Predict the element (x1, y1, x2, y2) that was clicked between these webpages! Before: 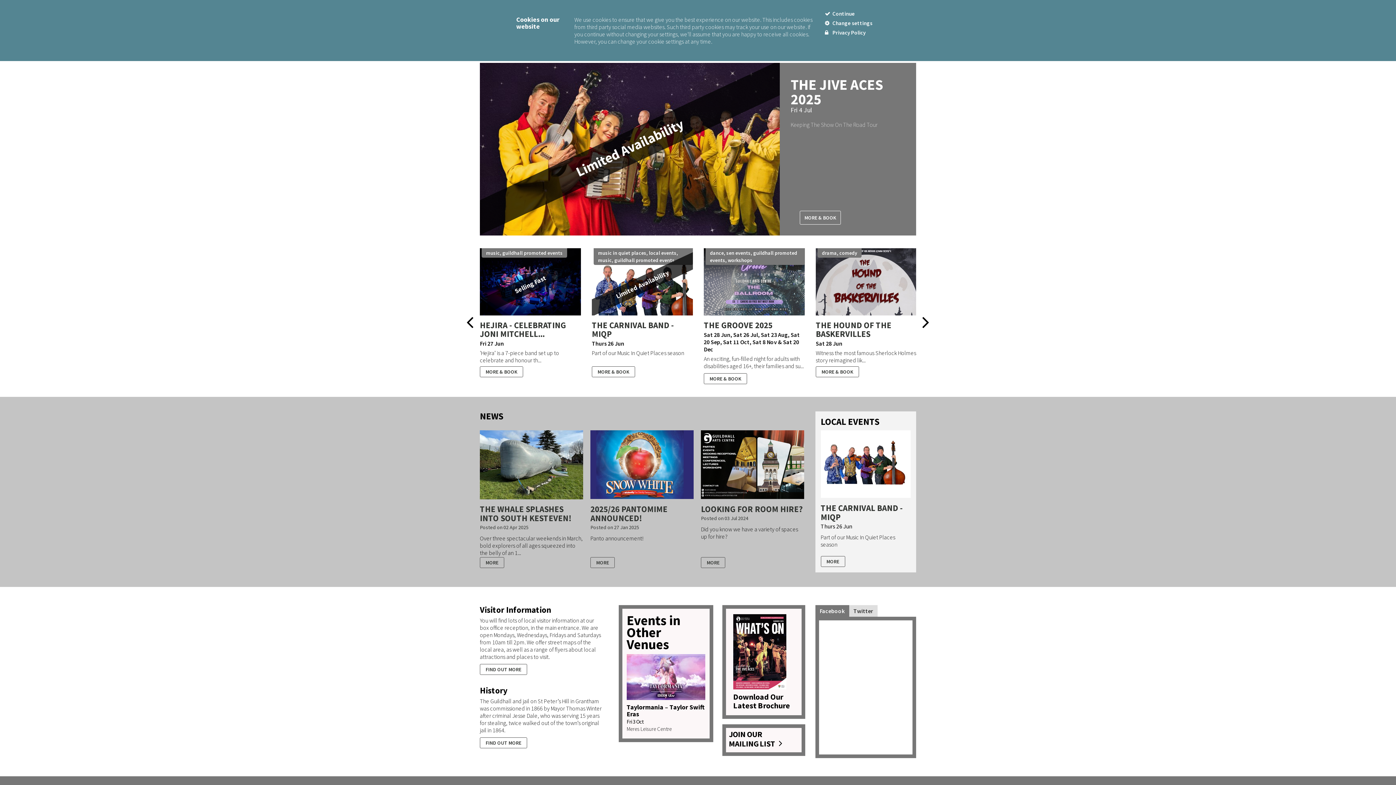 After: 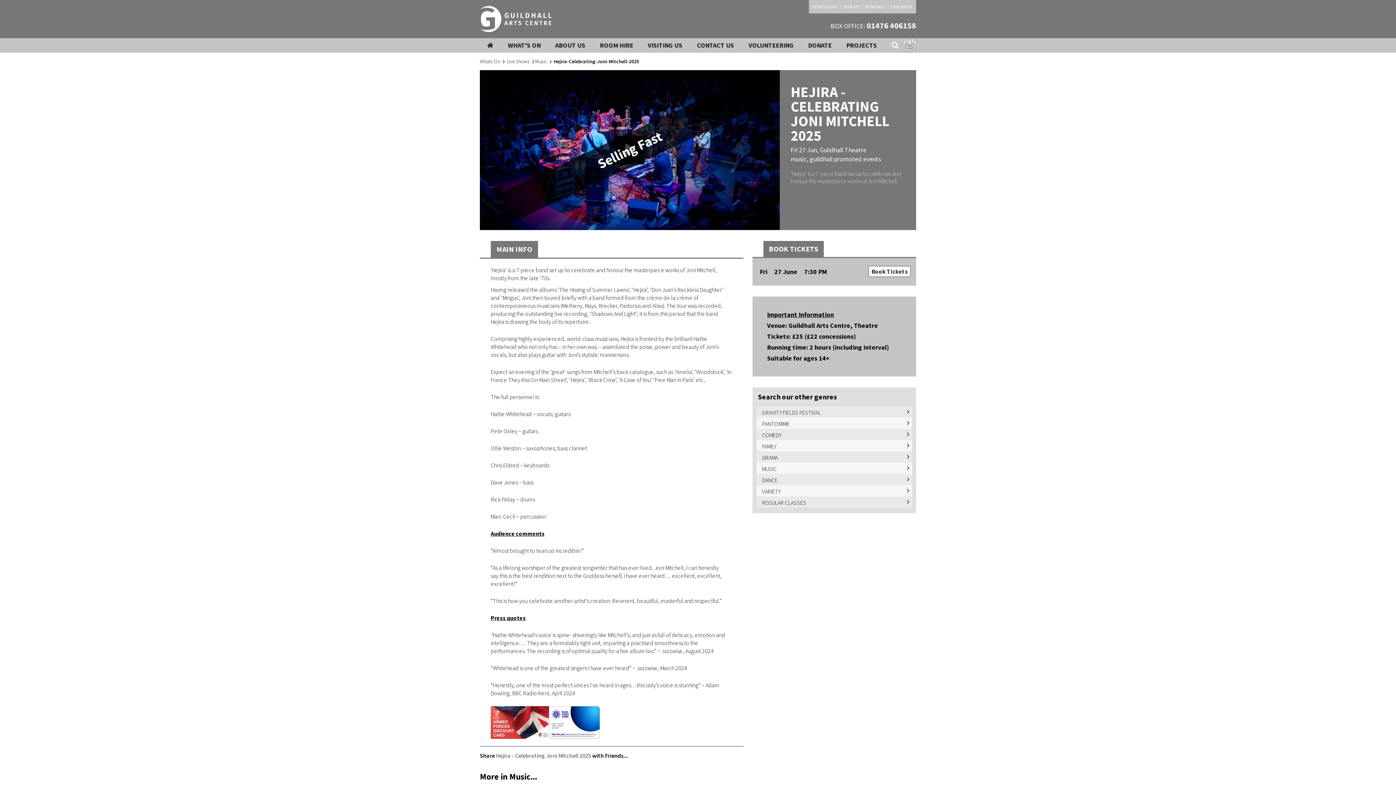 Action: bbox: (480, 366, 523, 377) label: MORE & BOOK